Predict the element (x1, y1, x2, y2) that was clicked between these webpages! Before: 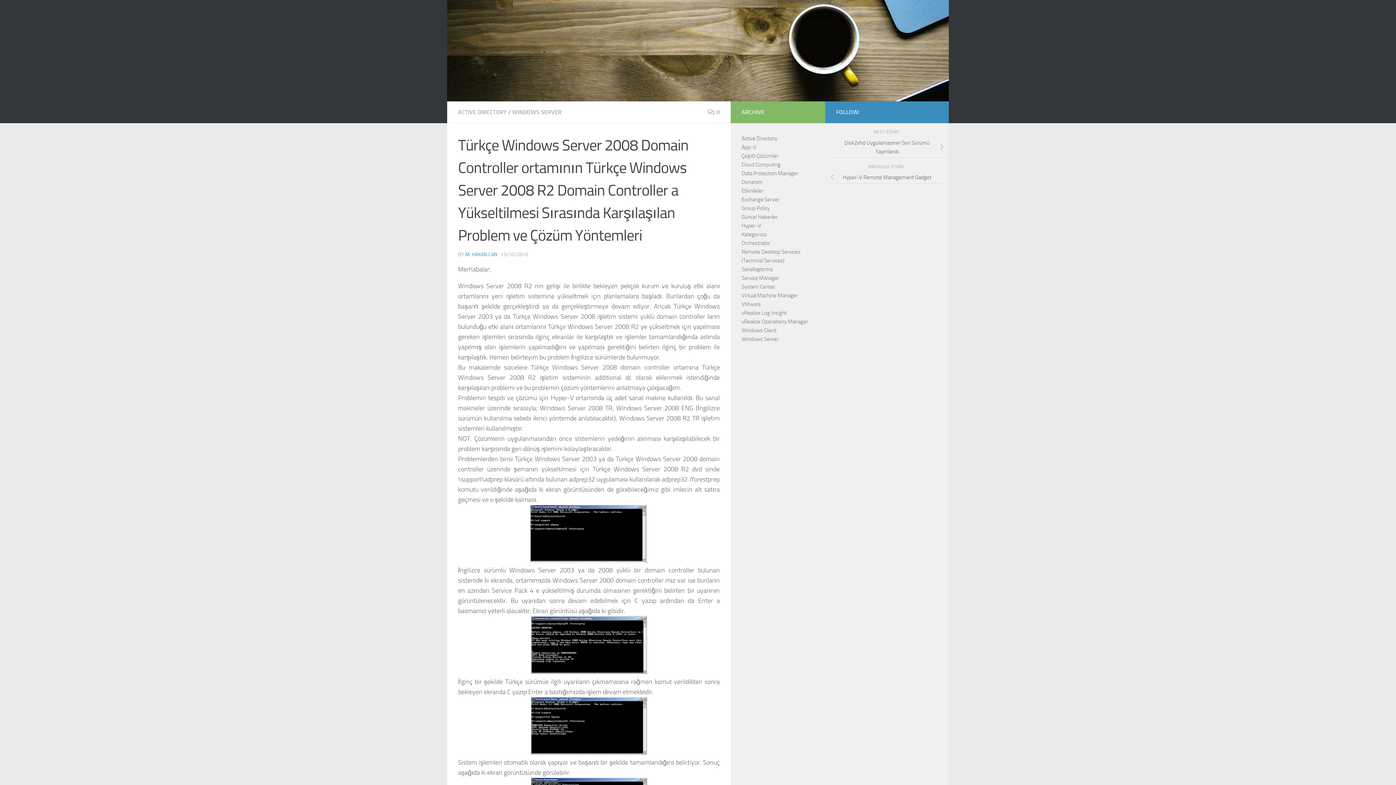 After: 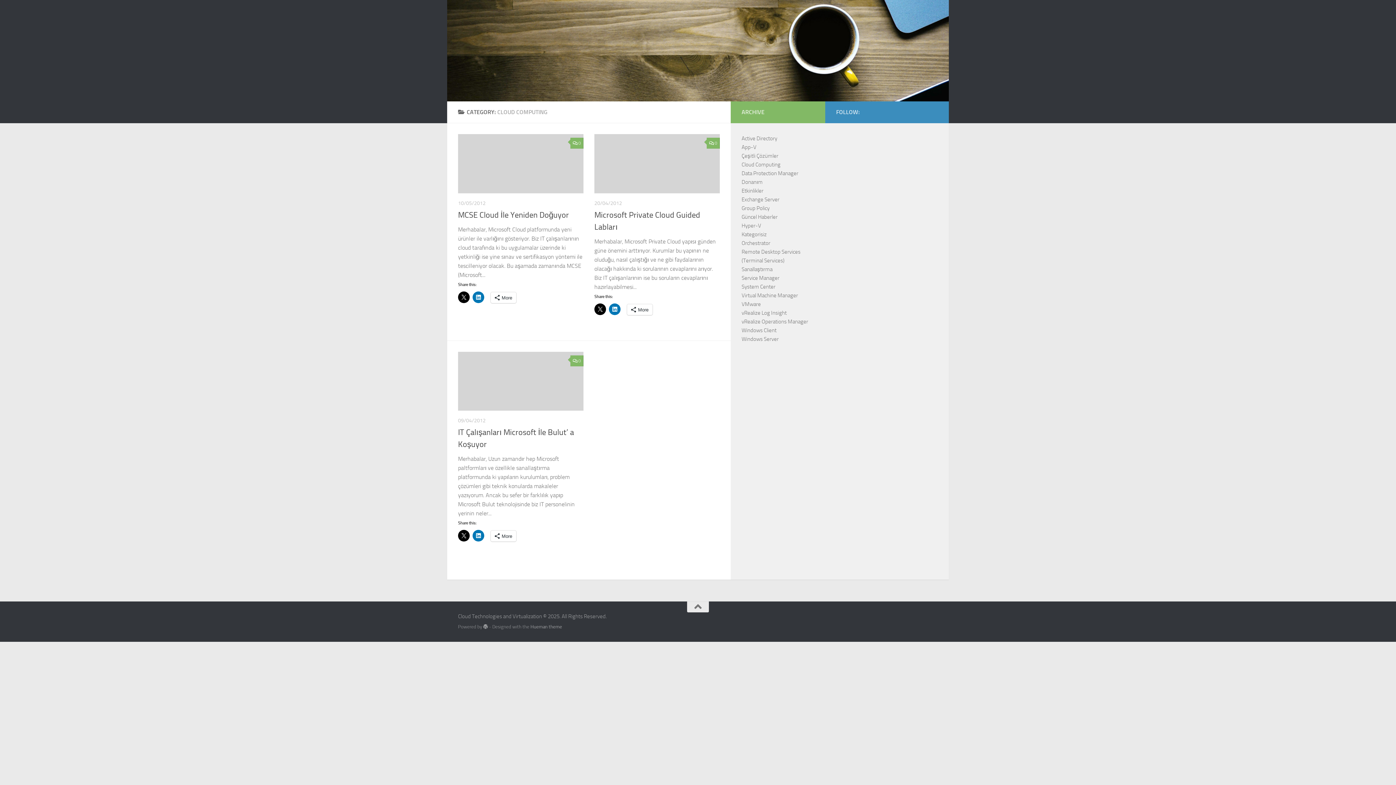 Action: label: Cloud Computing bbox: (741, 161, 780, 168)